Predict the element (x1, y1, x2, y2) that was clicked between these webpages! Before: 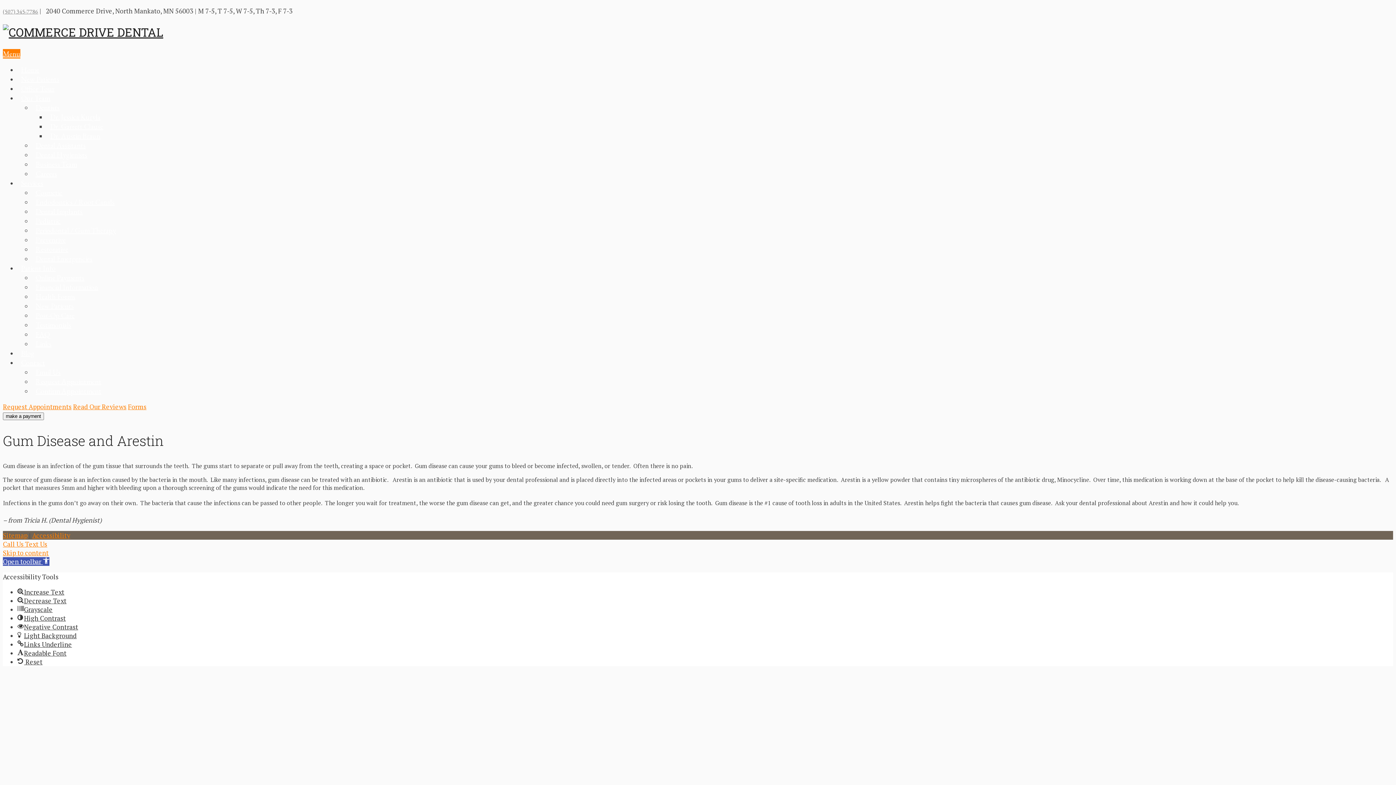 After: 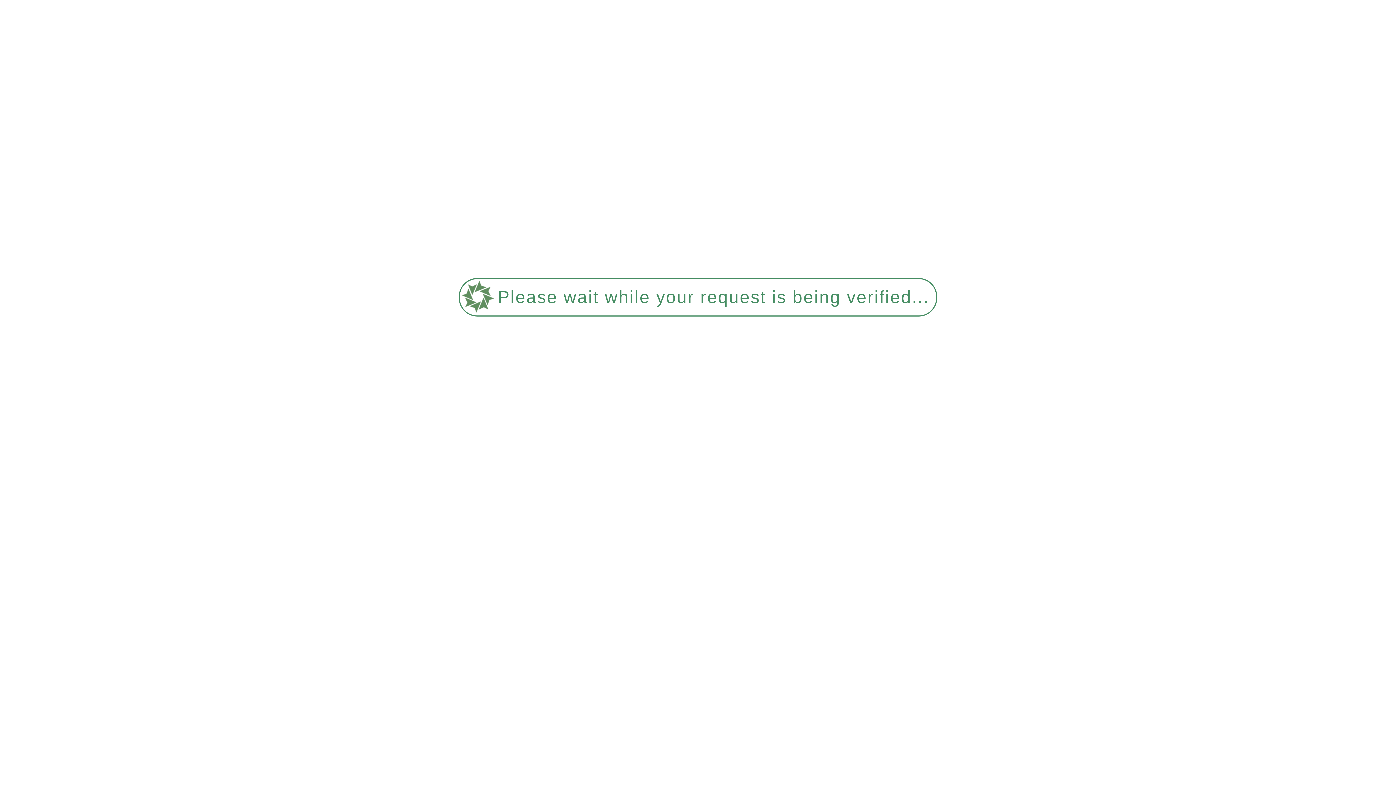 Action: bbox: (32, 247, 96, 270) label: Dental Emergencies